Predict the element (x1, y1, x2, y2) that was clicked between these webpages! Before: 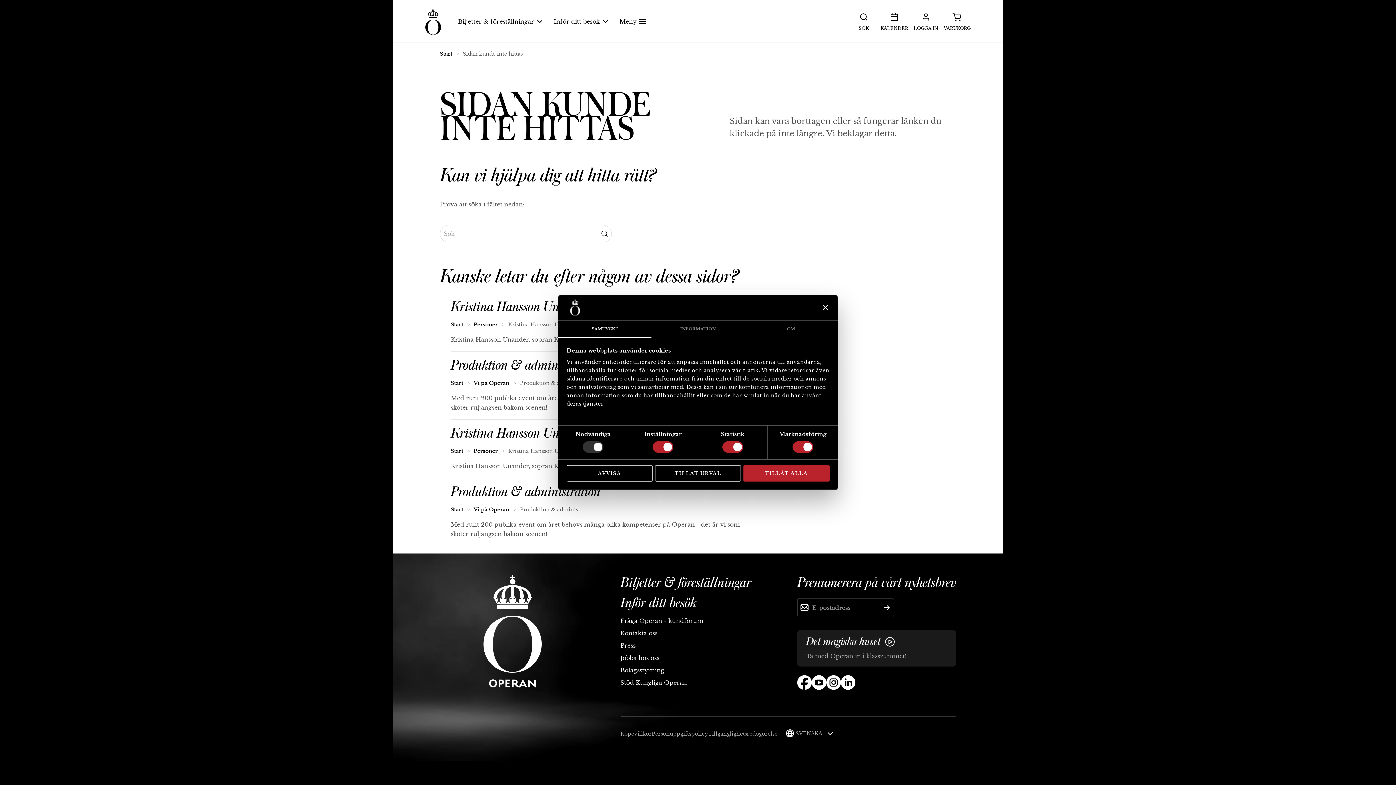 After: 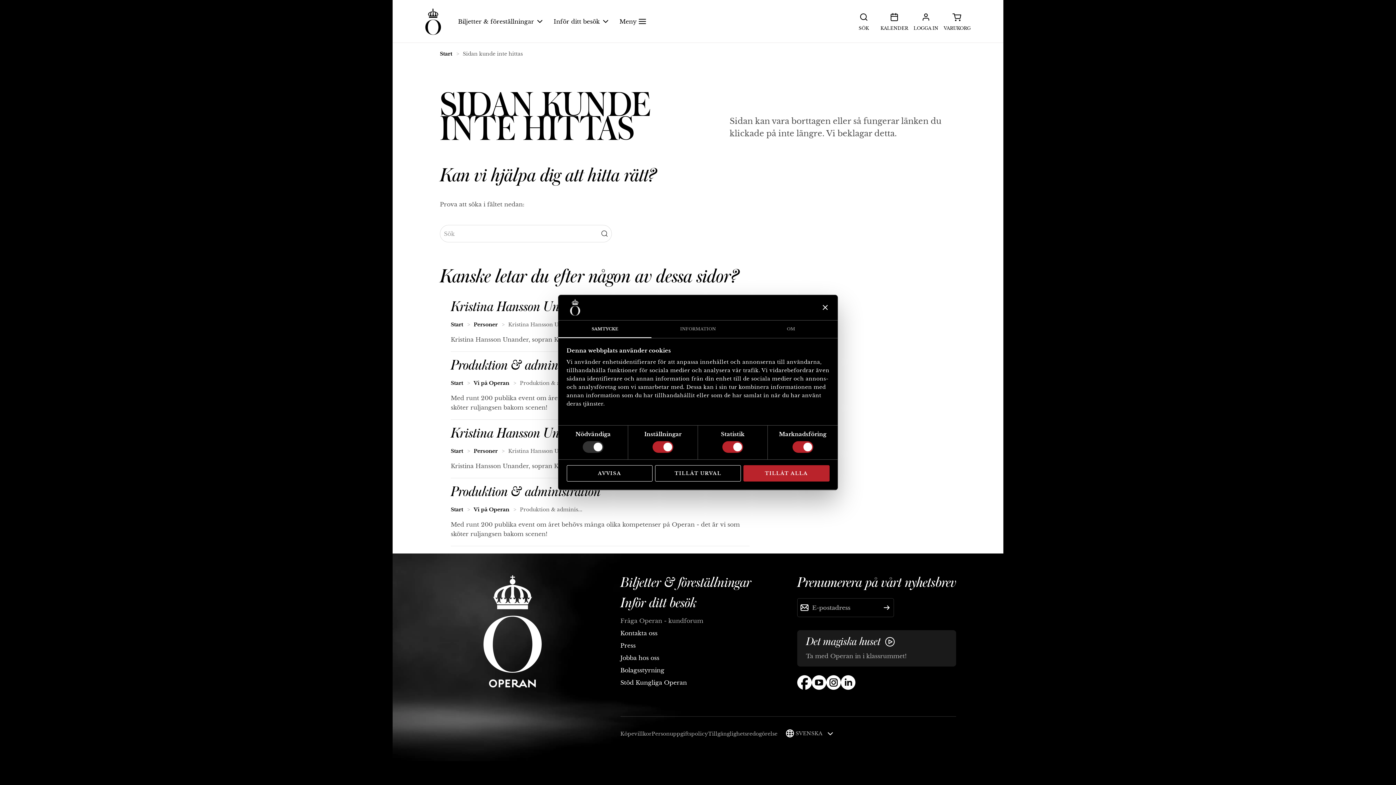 Action: bbox: (620, 490, 703, 498) label: Fråga Operan - kundforum